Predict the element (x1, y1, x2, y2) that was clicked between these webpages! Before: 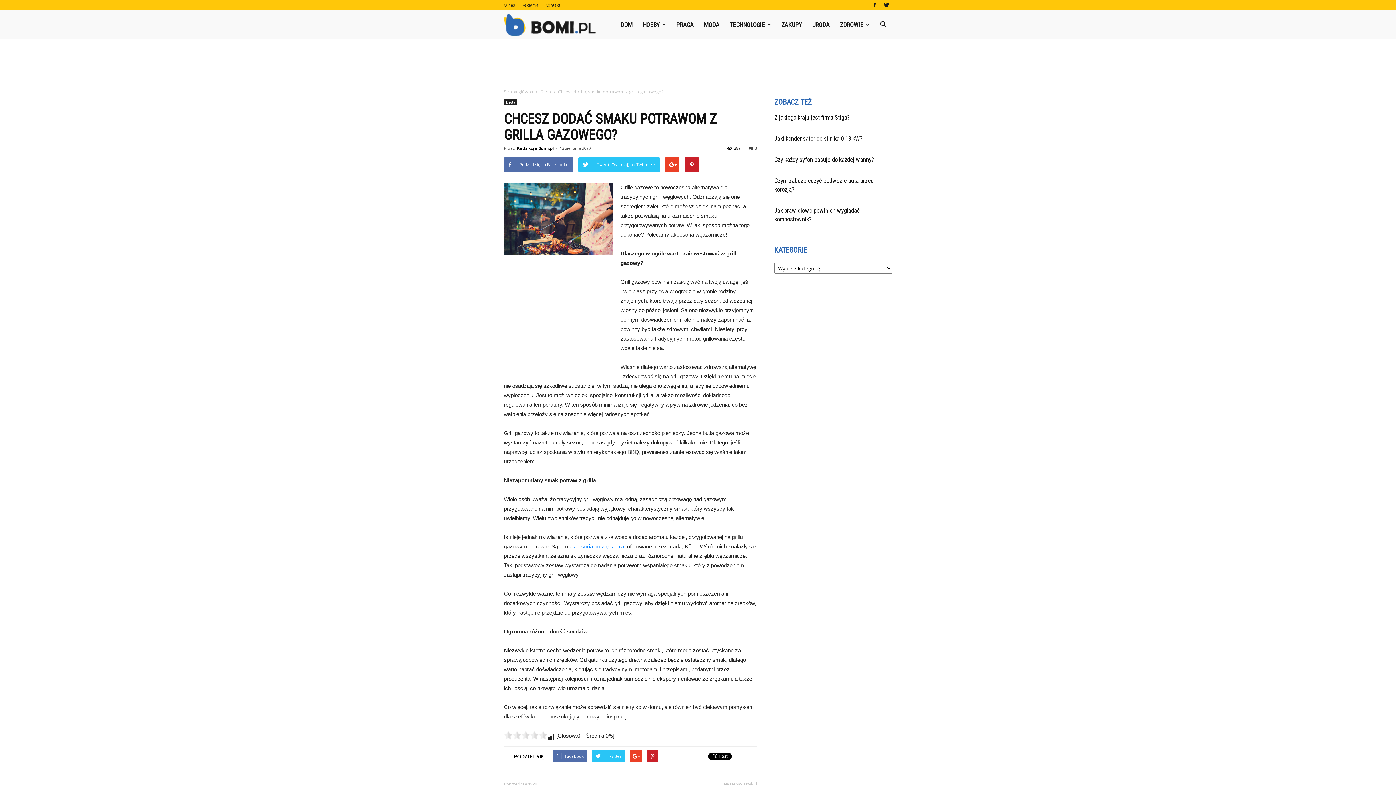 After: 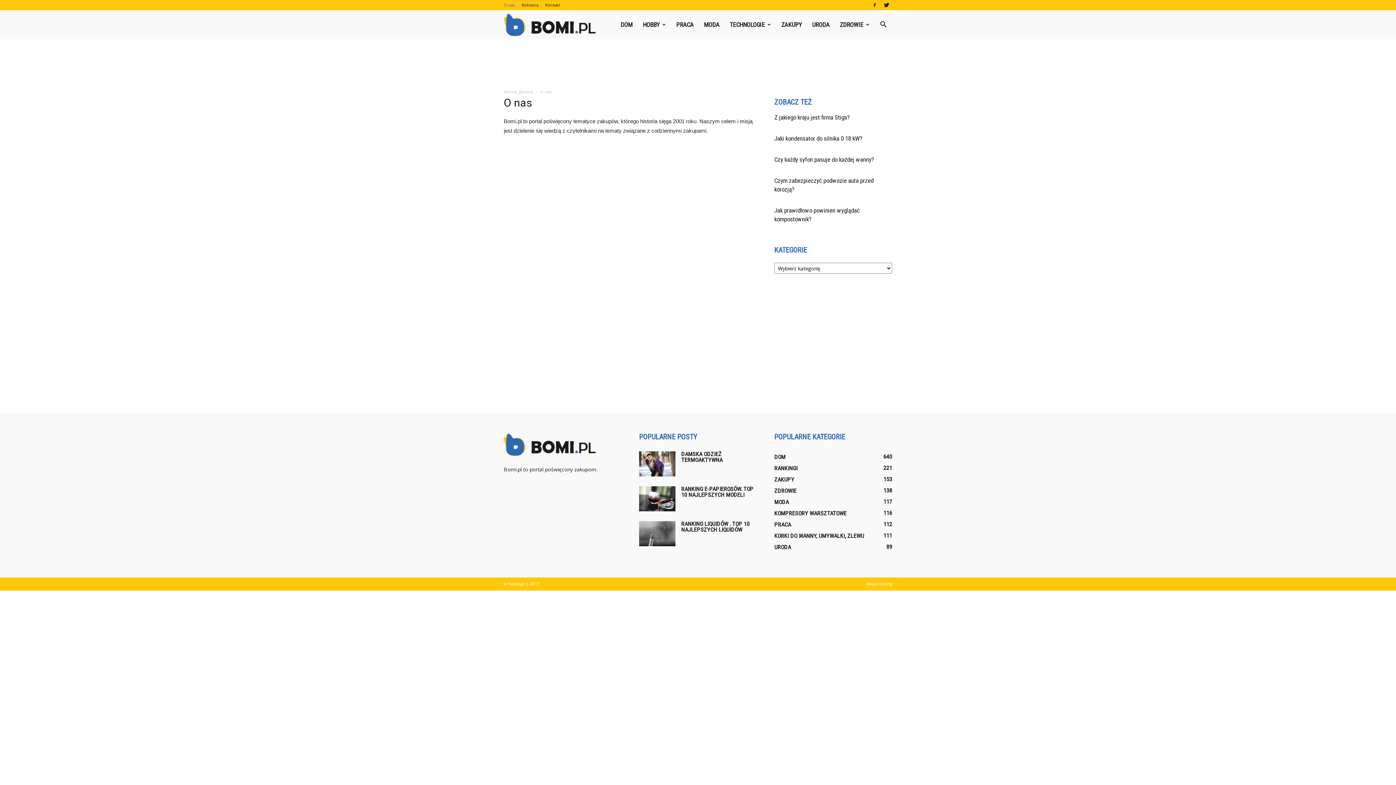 Action: label: O nas bbox: (504, 2, 514, 7)